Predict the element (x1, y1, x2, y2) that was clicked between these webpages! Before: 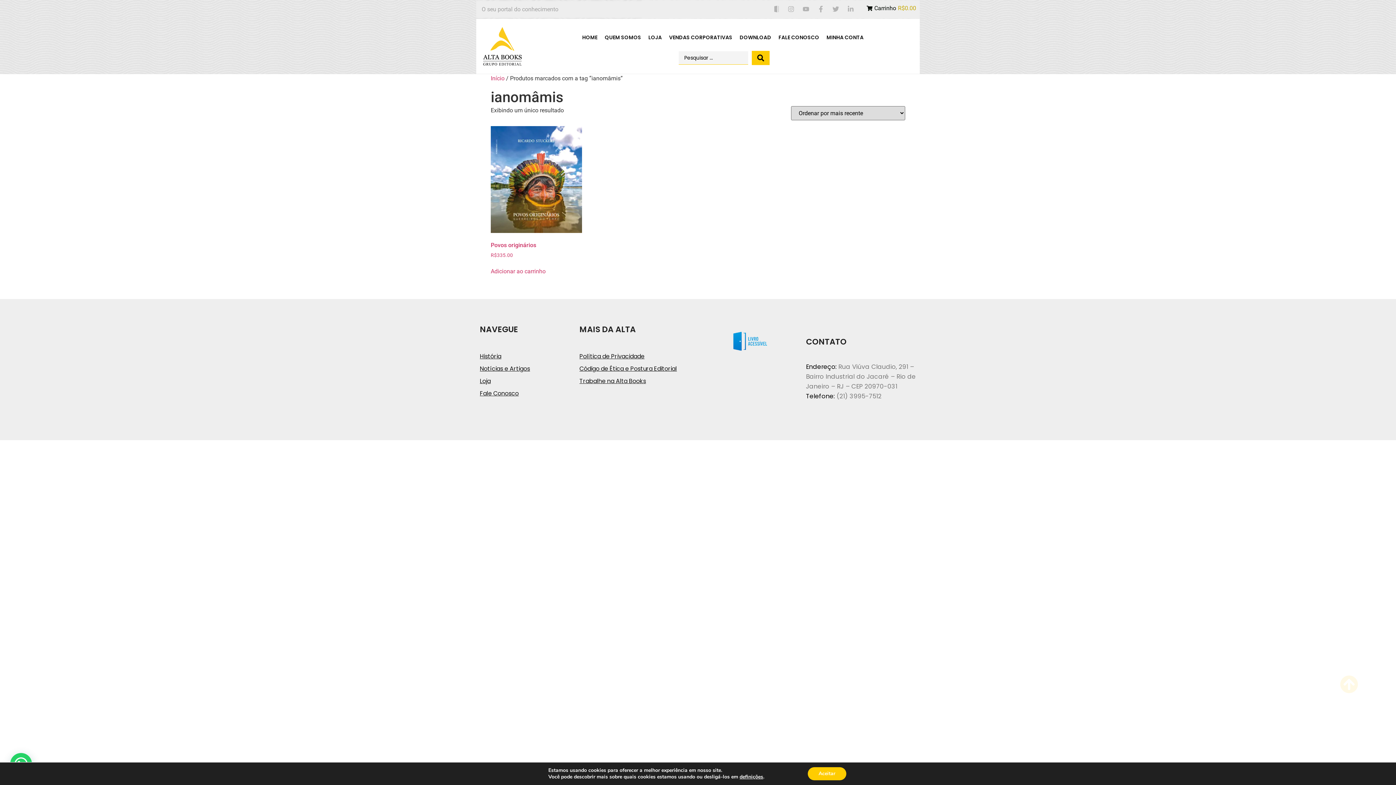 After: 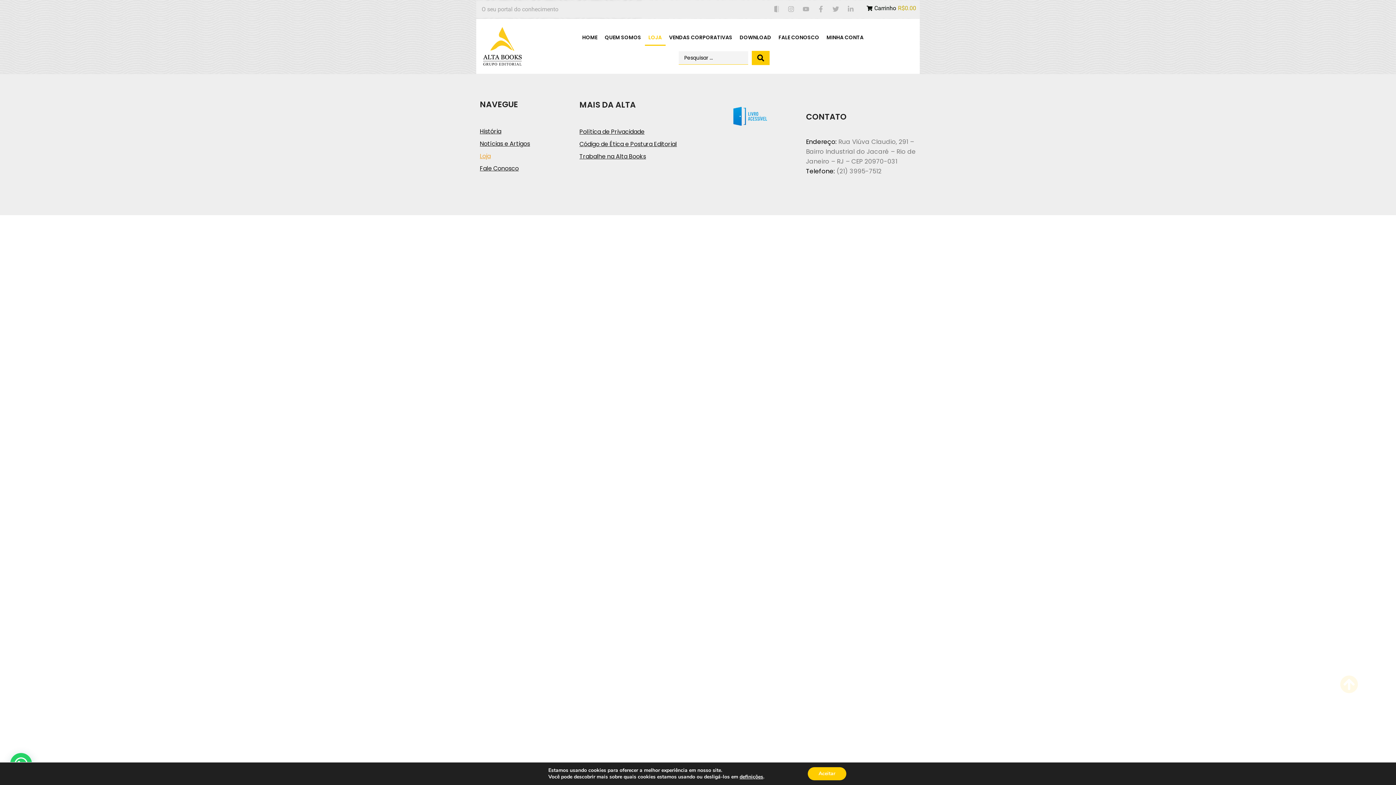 Action: label: Loja bbox: (480, 375, 572, 387)